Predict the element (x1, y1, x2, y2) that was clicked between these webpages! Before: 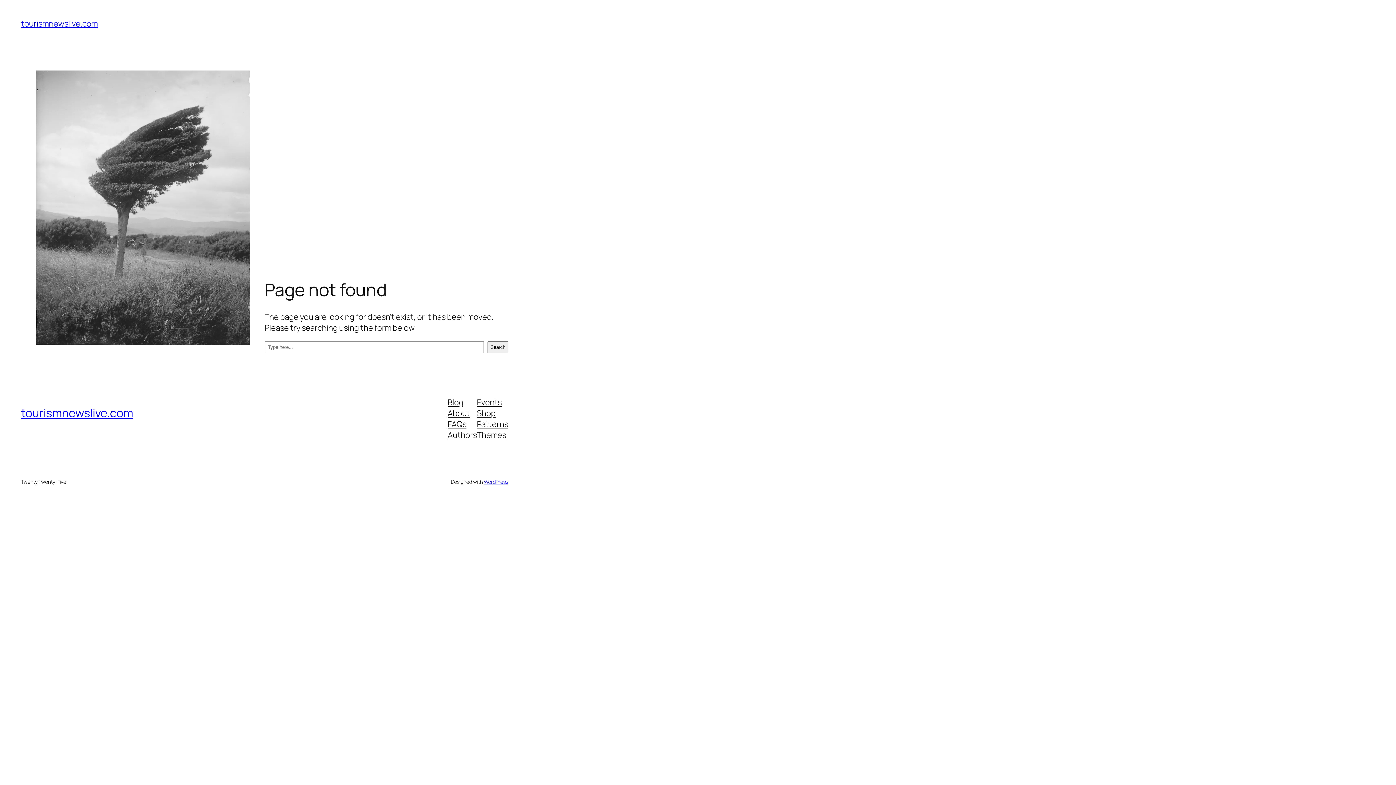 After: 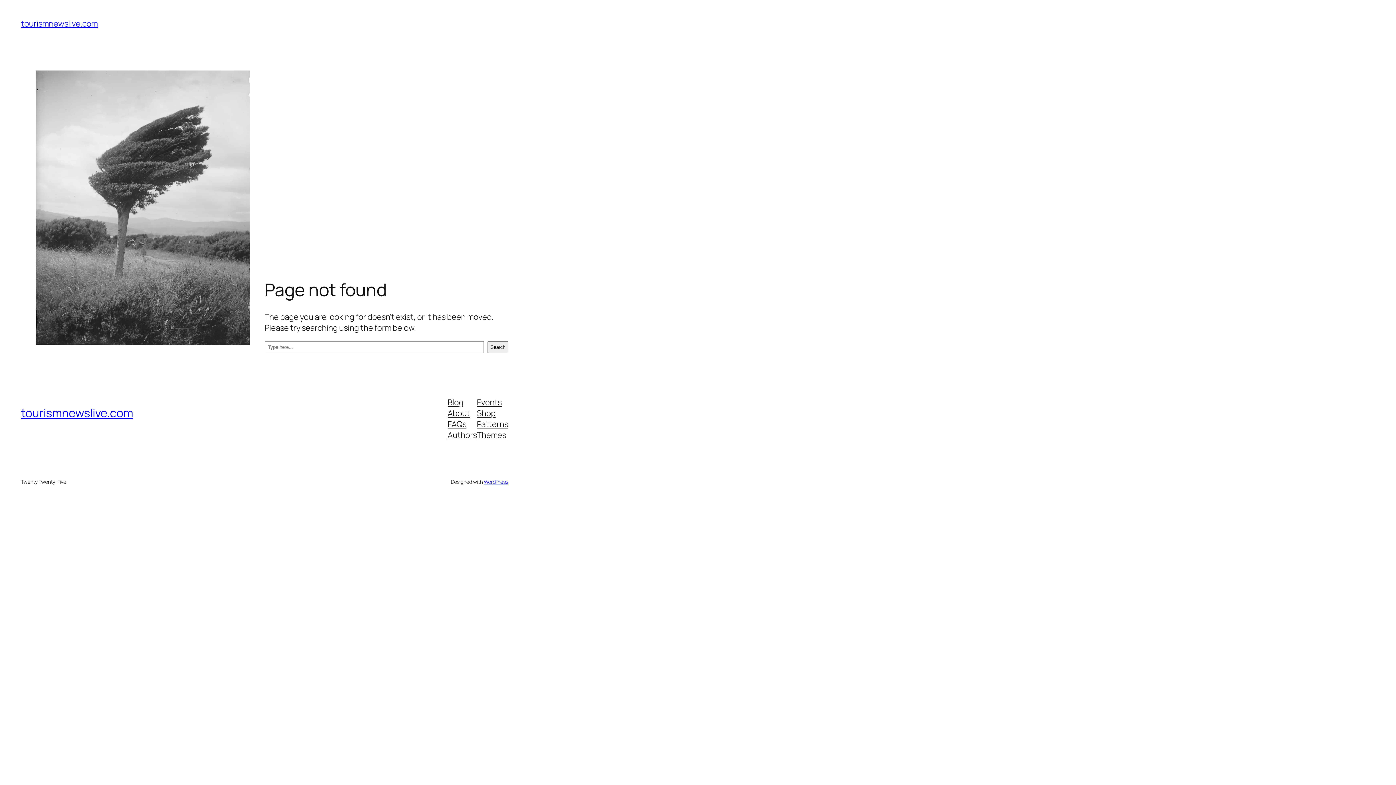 Action: label: About bbox: (447, 407, 470, 418)